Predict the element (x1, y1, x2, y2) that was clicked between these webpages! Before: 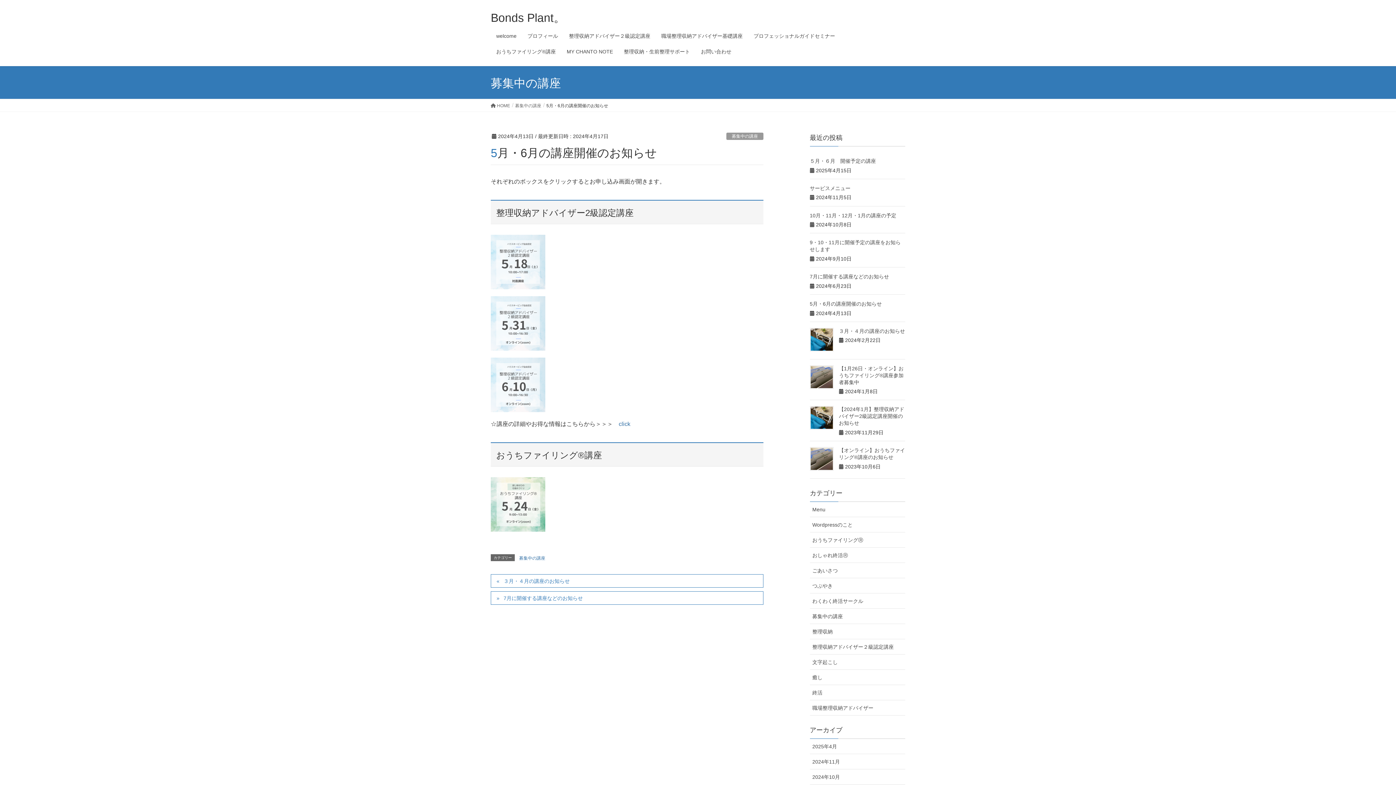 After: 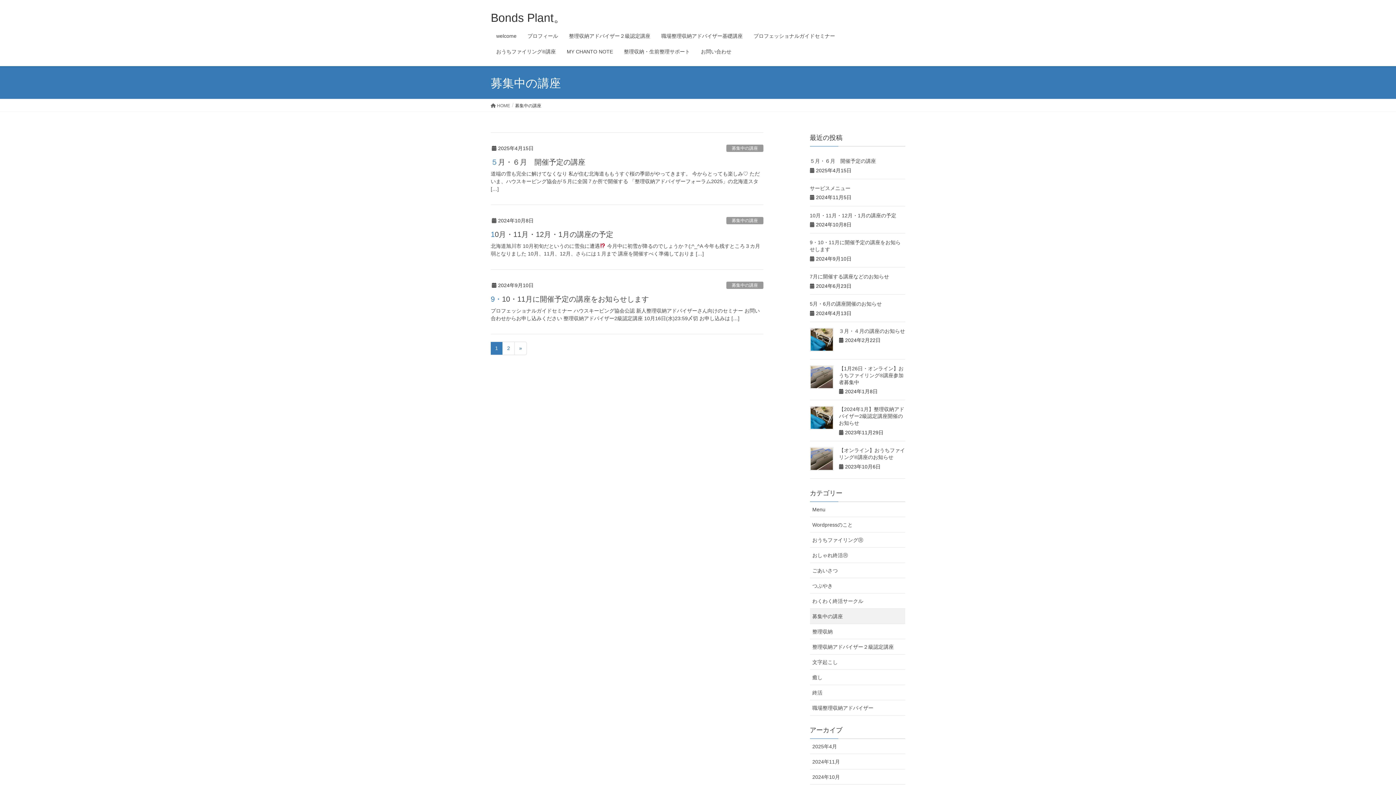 Action: bbox: (518, 554, 546, 562) label: 募集中の講座